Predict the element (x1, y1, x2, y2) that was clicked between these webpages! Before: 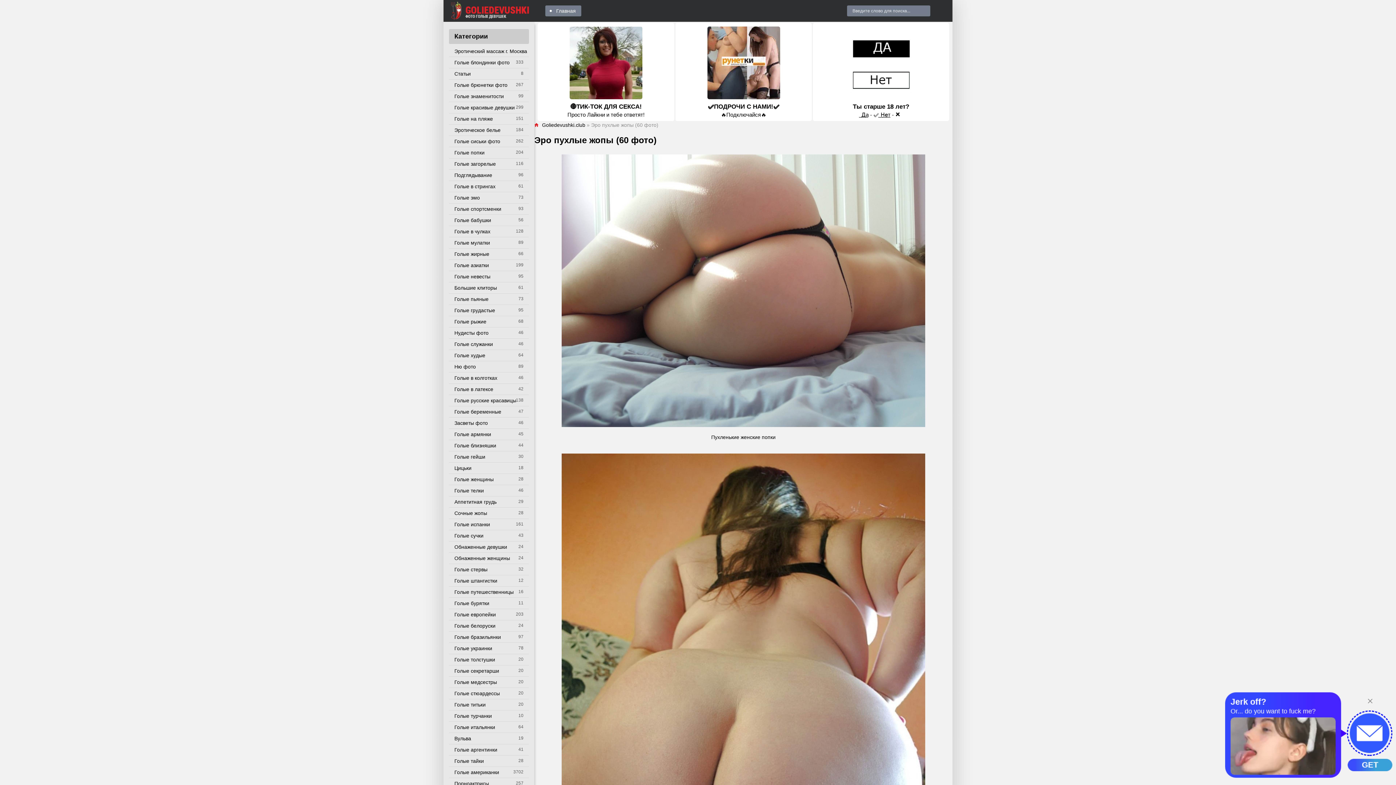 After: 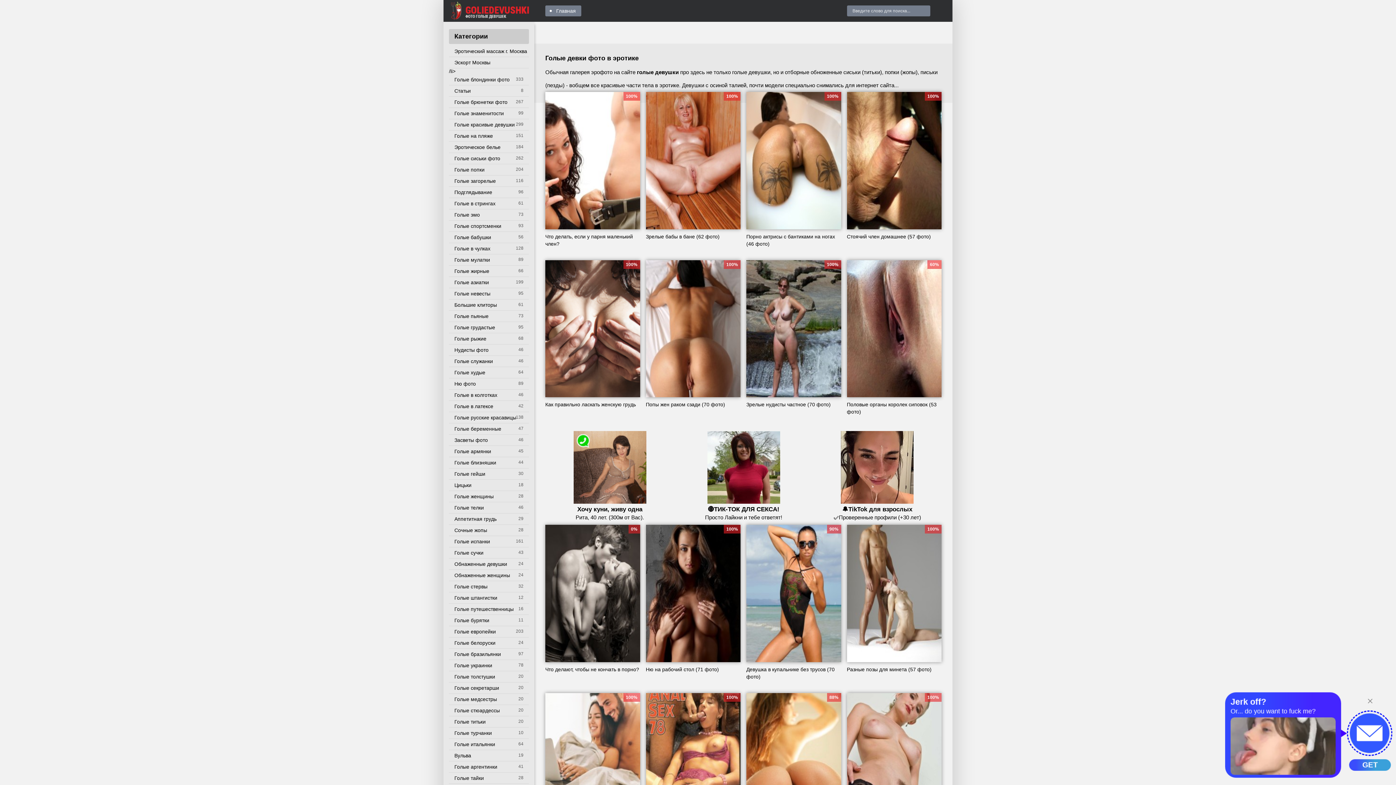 Action: bbox: (443, 0, 534, 21)